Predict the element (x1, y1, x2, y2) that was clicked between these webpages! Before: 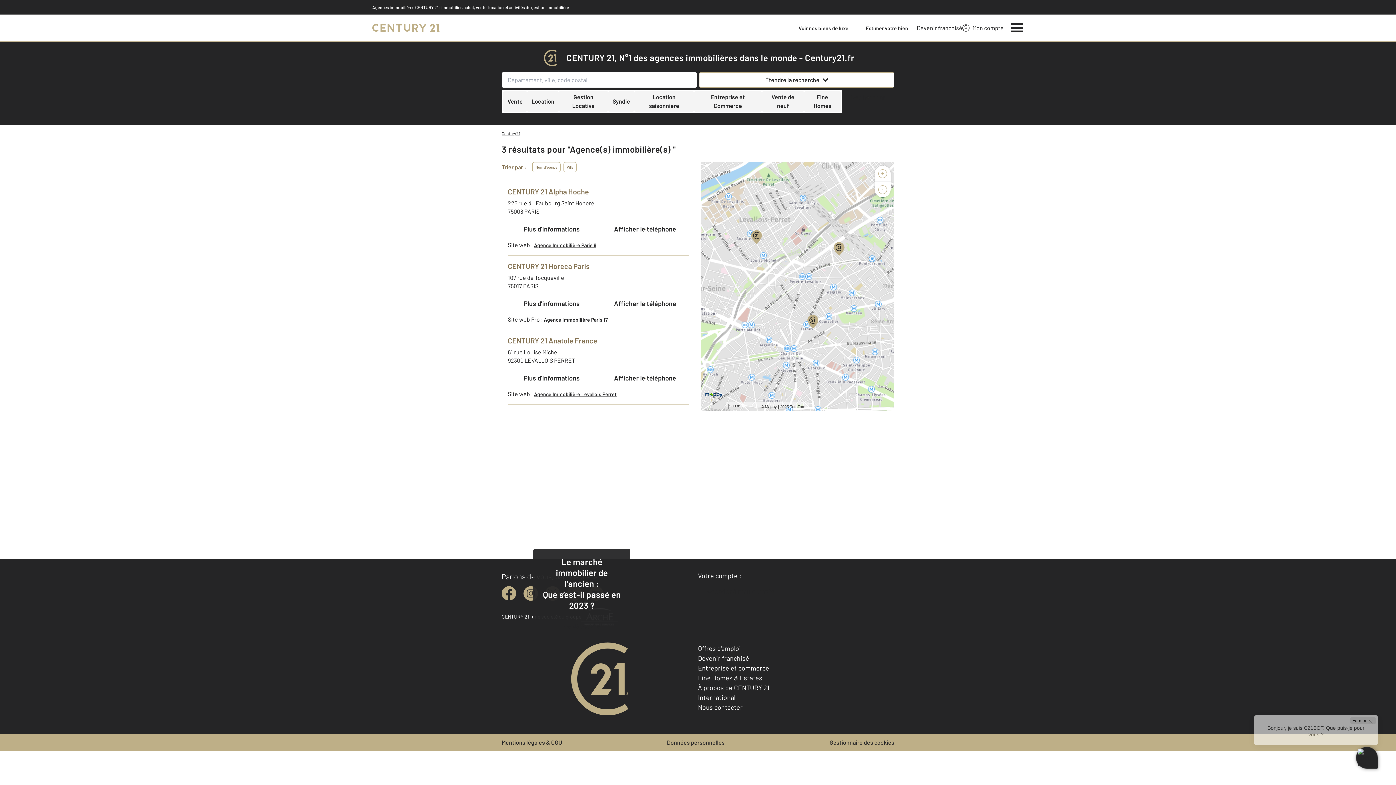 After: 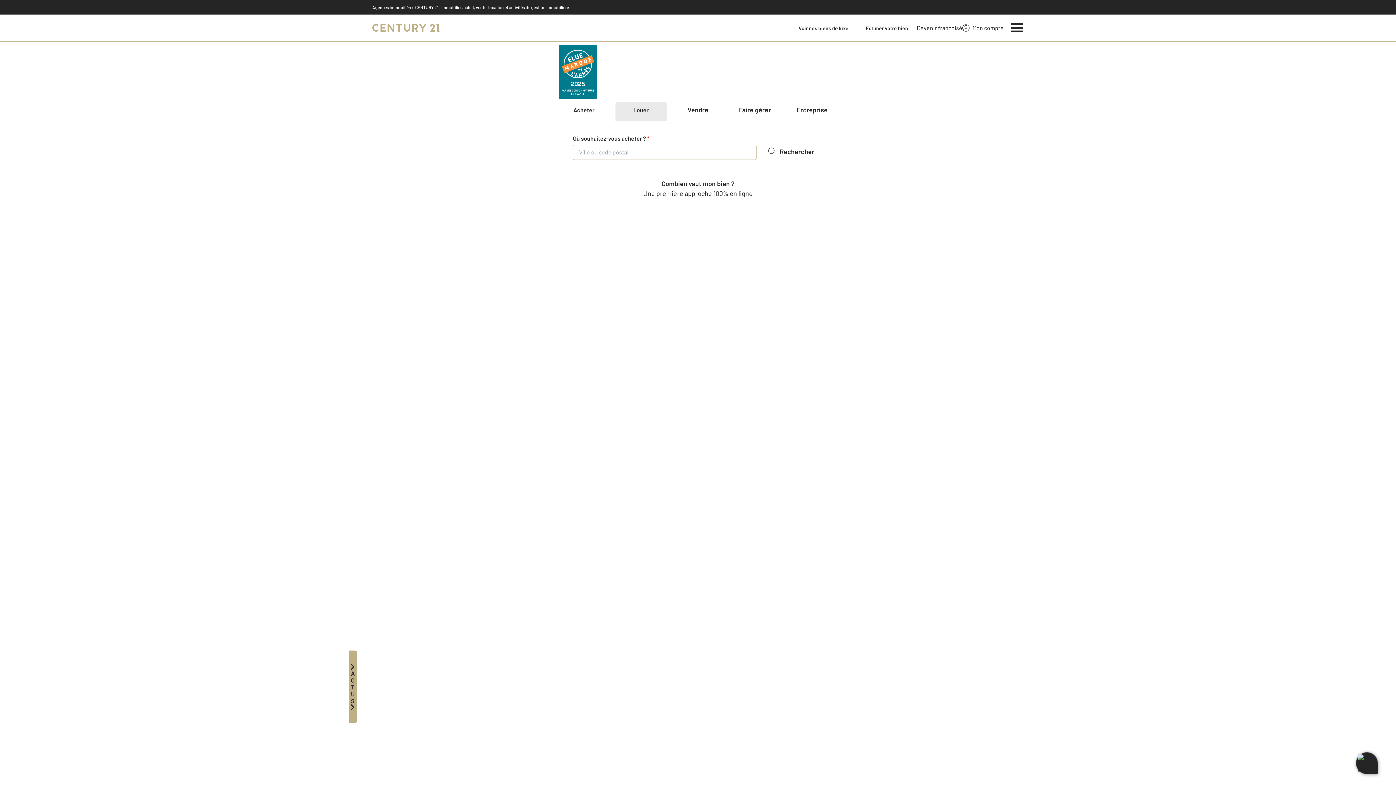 Action: bbox: (372, 19, 440, 36) label: Century 21